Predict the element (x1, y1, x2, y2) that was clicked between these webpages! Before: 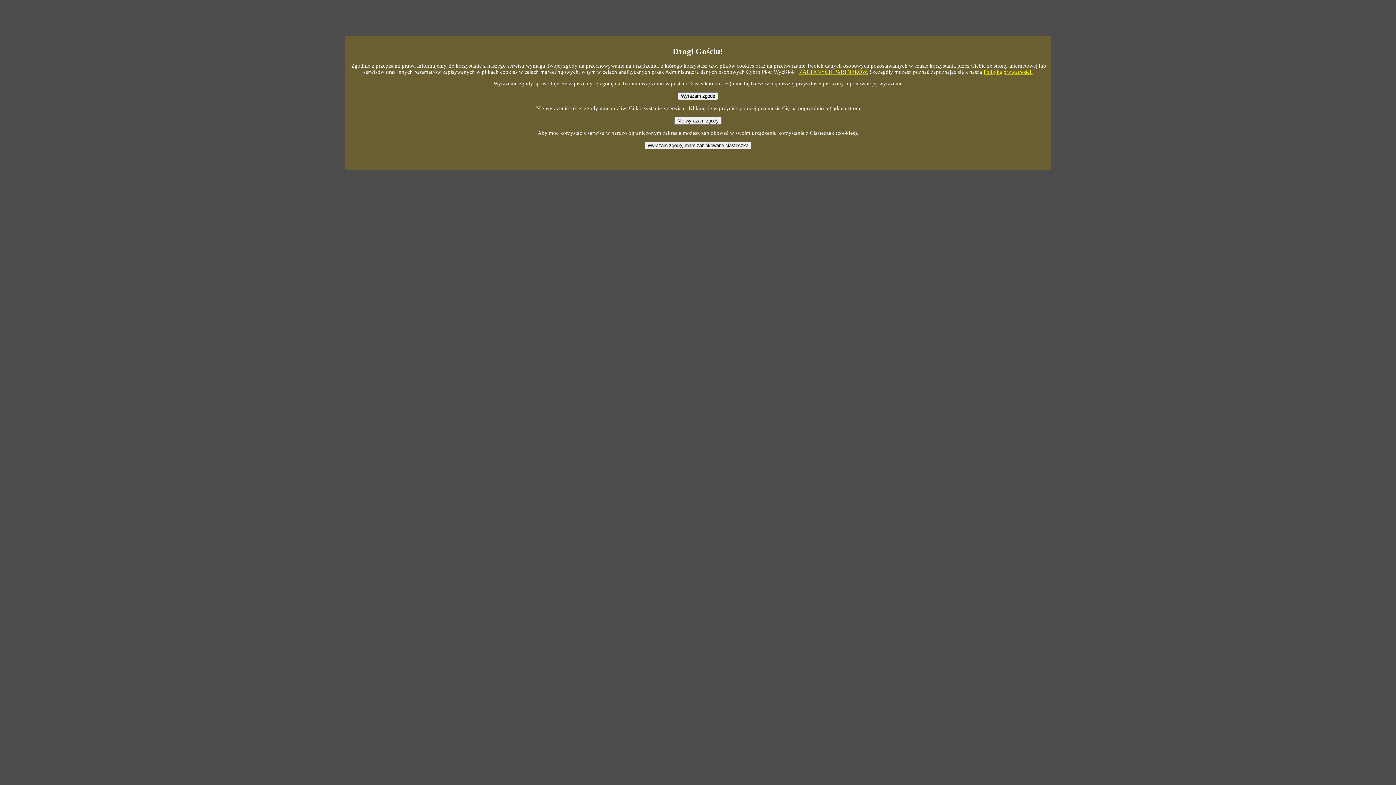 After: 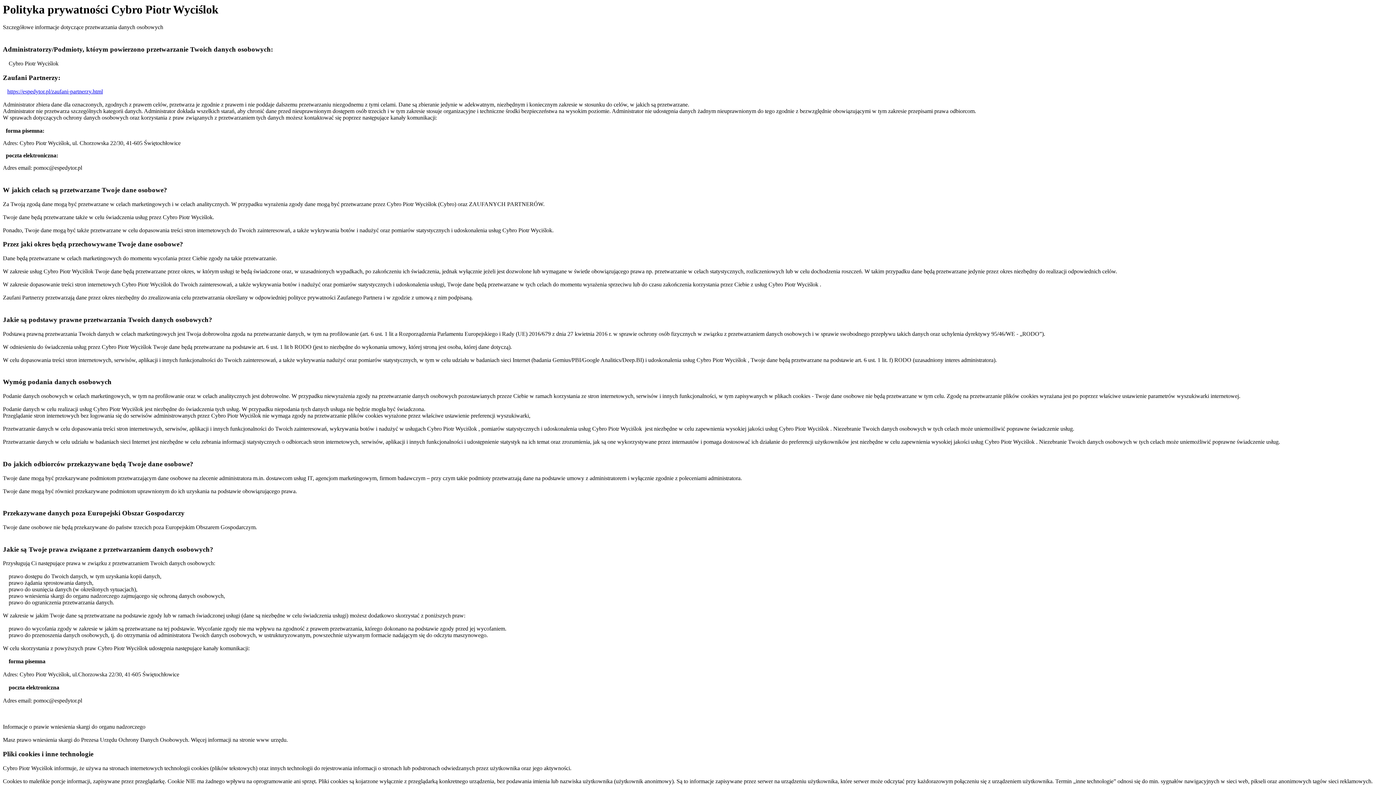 Action: label: Polityką prywatności. bbox: (983, 69, 1032, 75)